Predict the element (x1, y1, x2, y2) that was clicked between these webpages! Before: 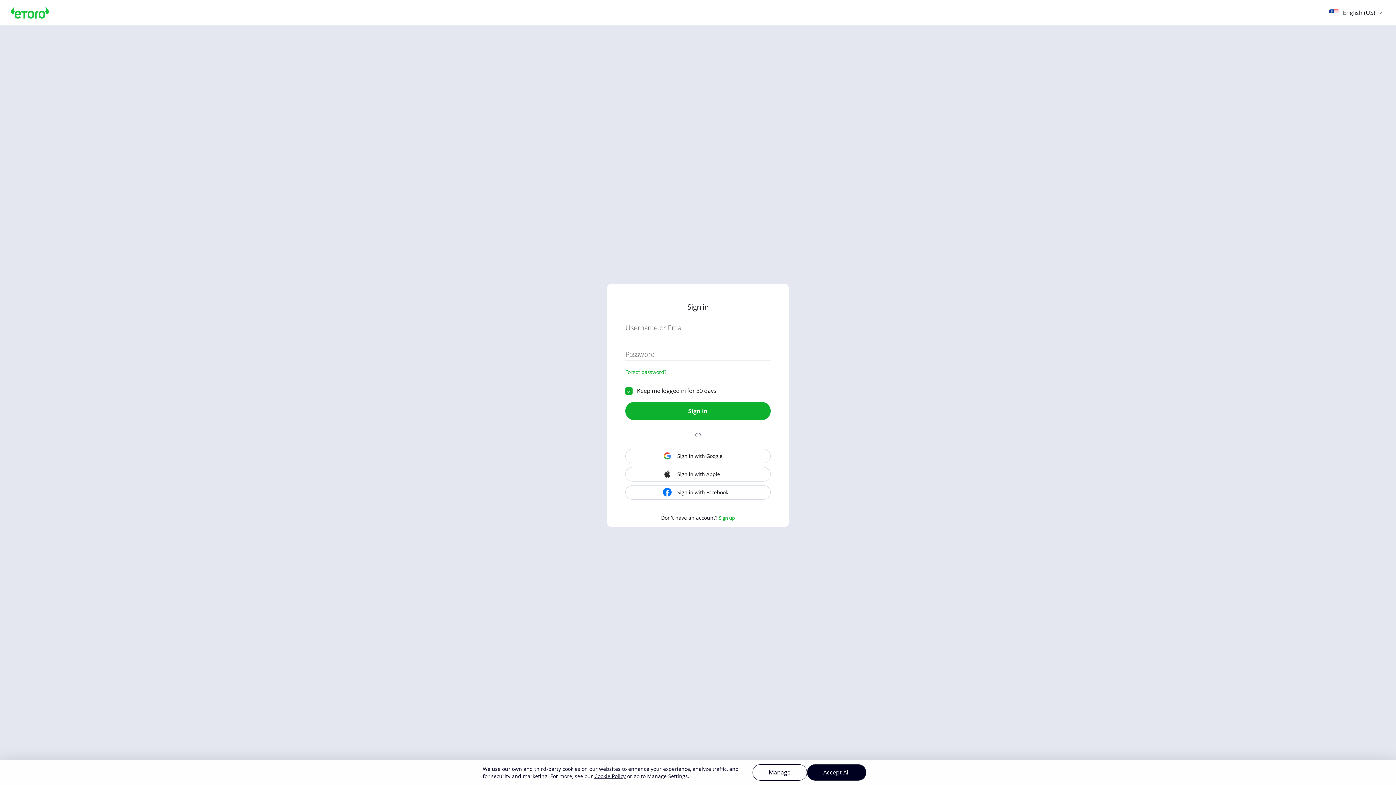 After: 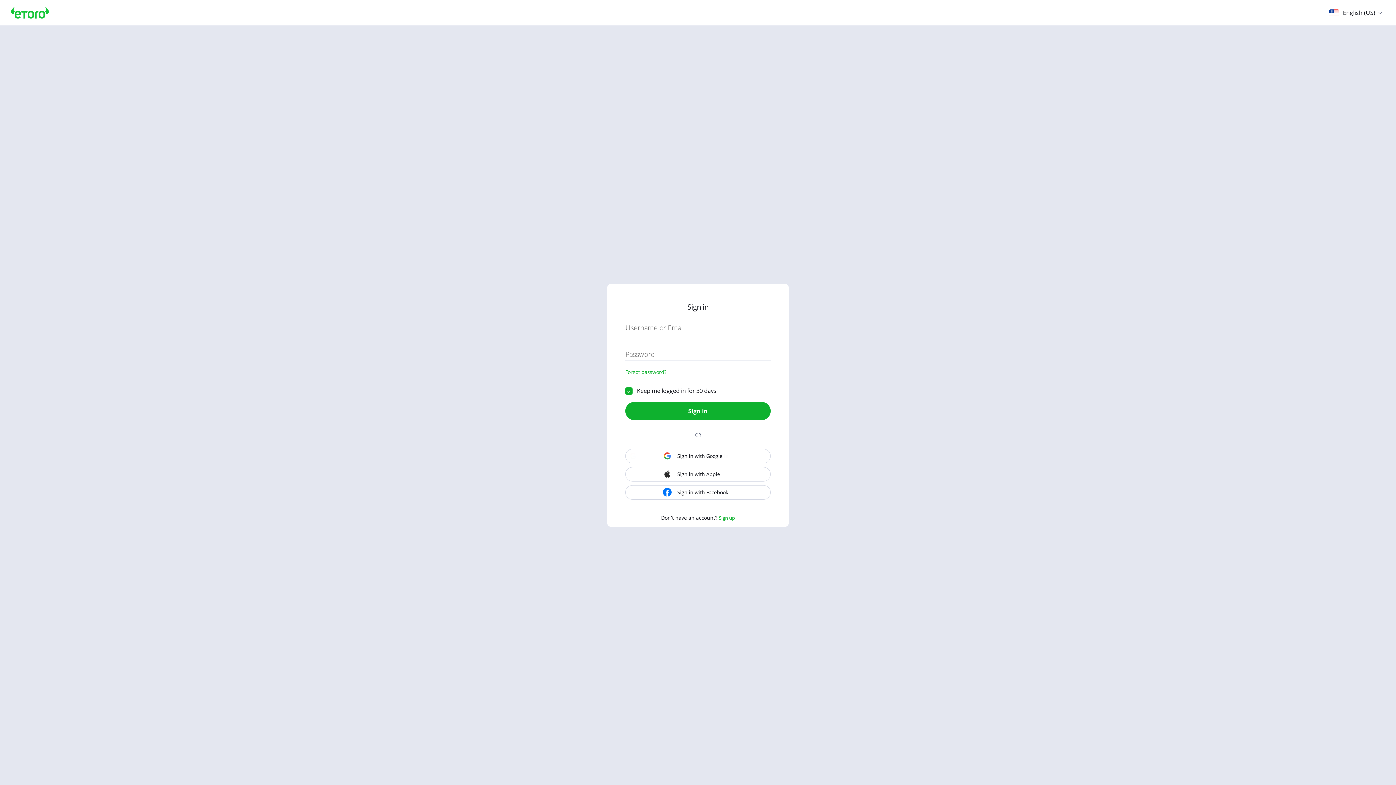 Action: bbox: (807, 764, 866, 781) label: Accept All